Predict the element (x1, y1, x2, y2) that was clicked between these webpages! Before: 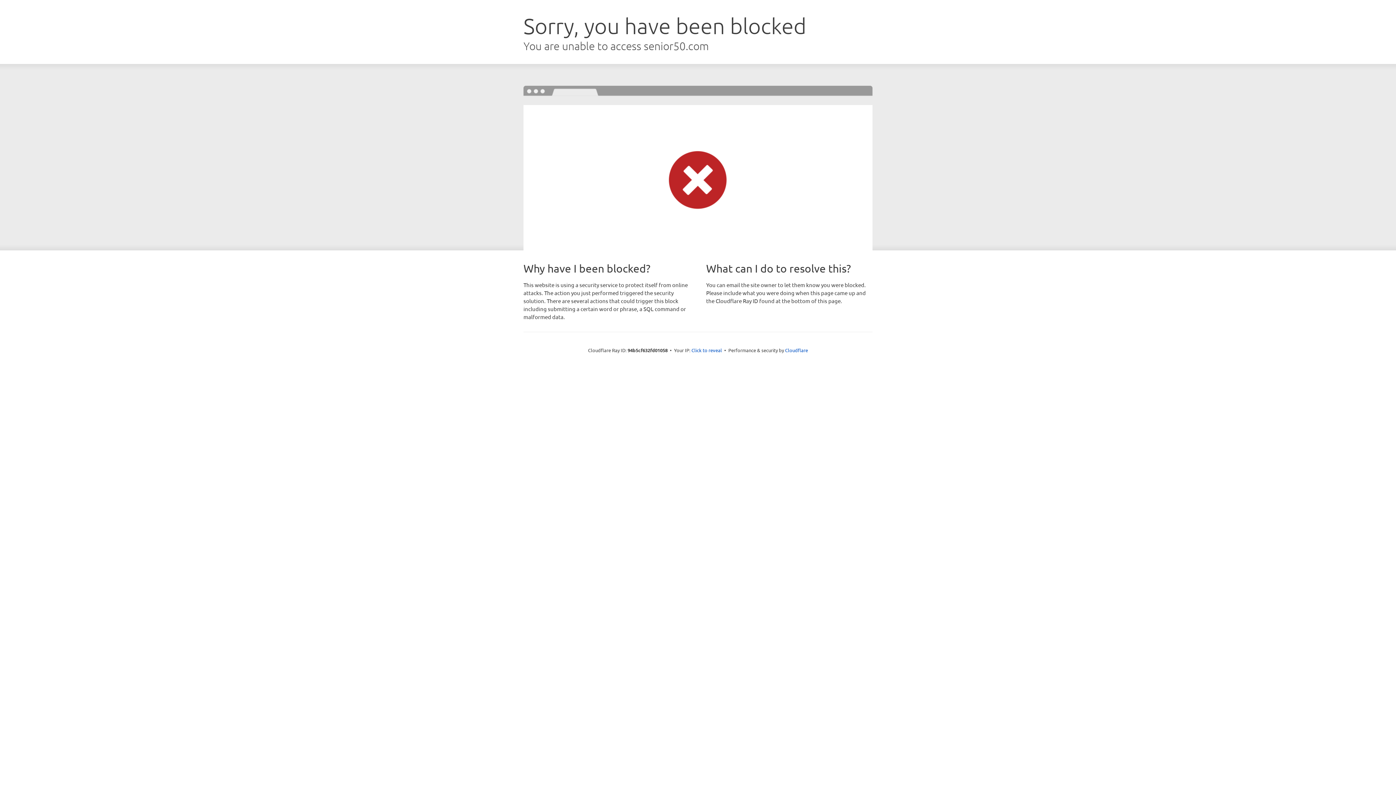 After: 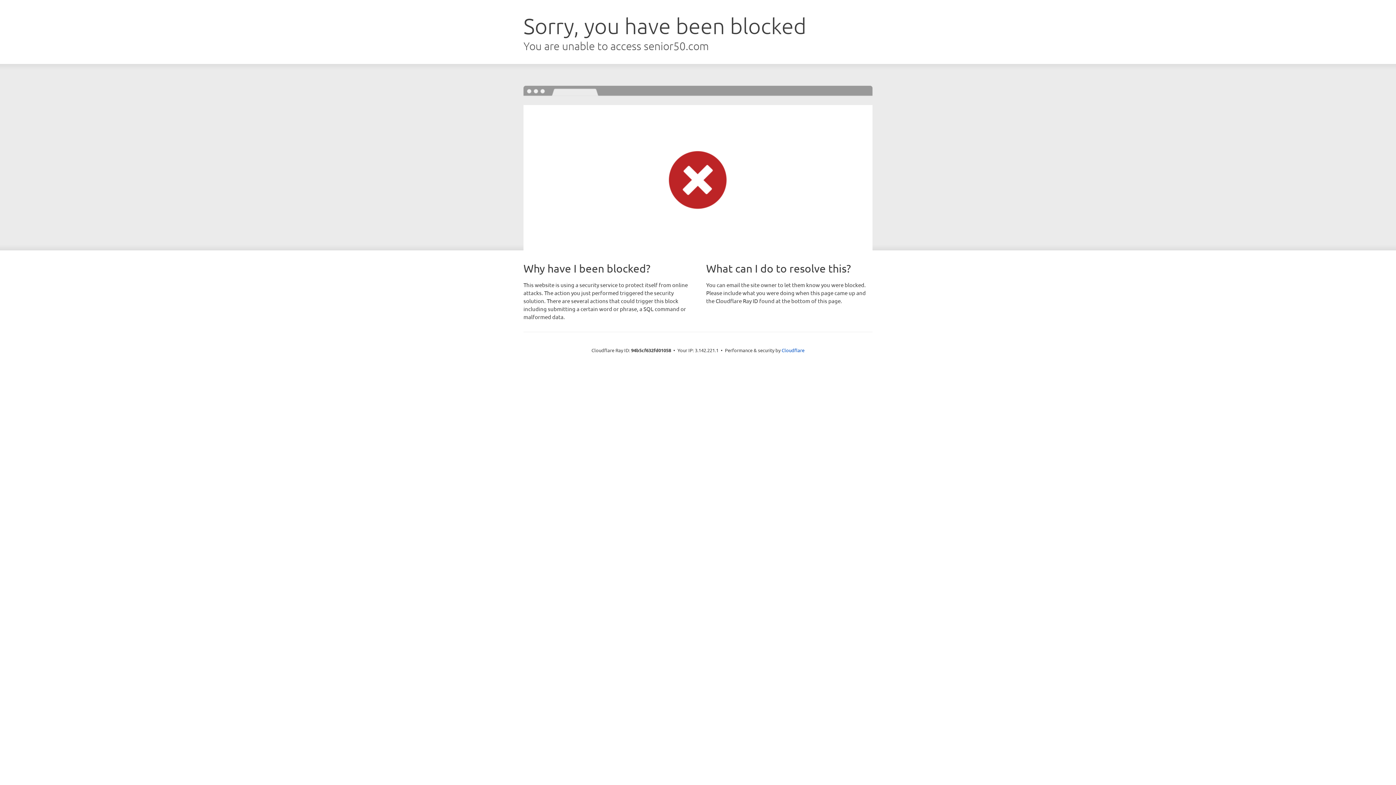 Action: bbox: (691, 346, 722, 353) label: Click to reveal